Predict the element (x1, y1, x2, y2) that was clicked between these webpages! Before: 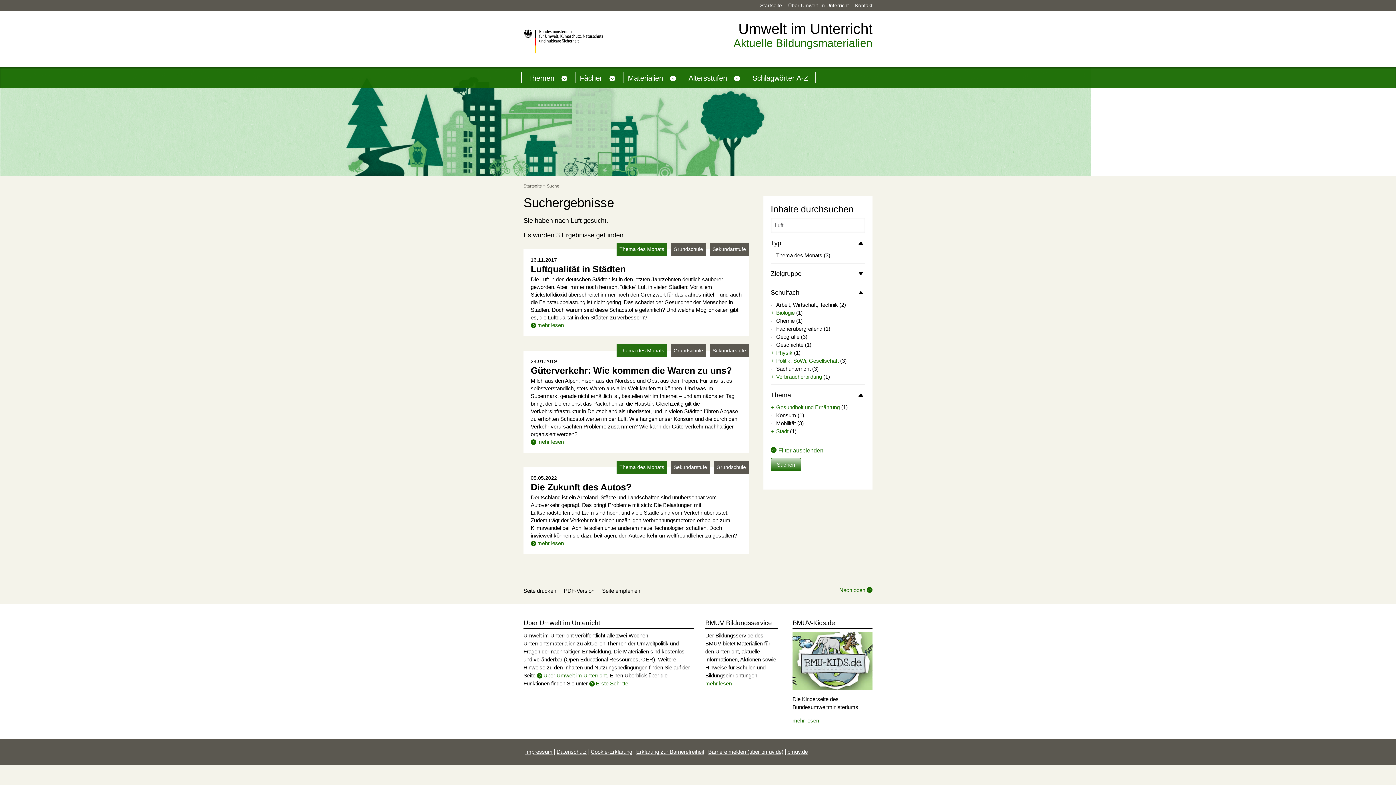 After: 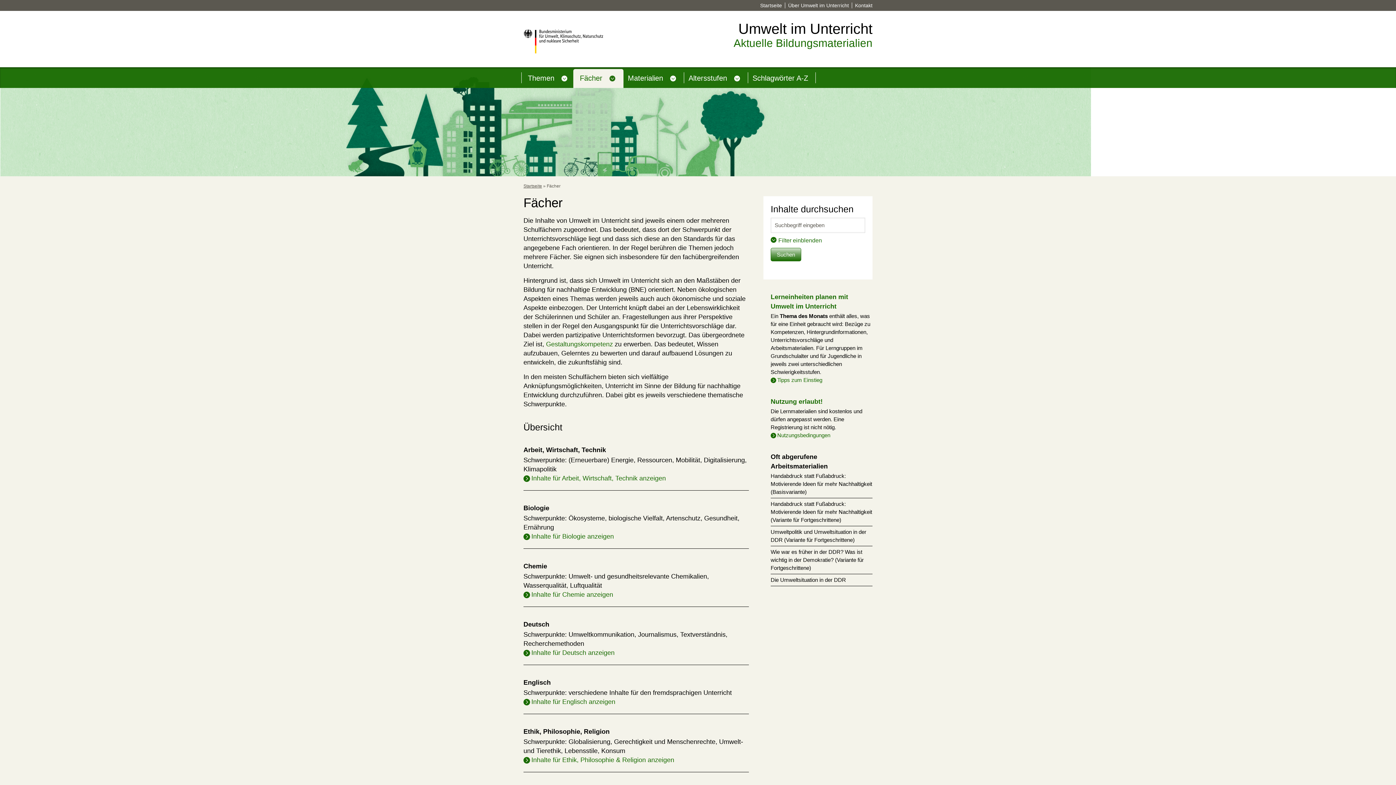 Action: label: Fächer bbox: (580, 74, 604, 82)